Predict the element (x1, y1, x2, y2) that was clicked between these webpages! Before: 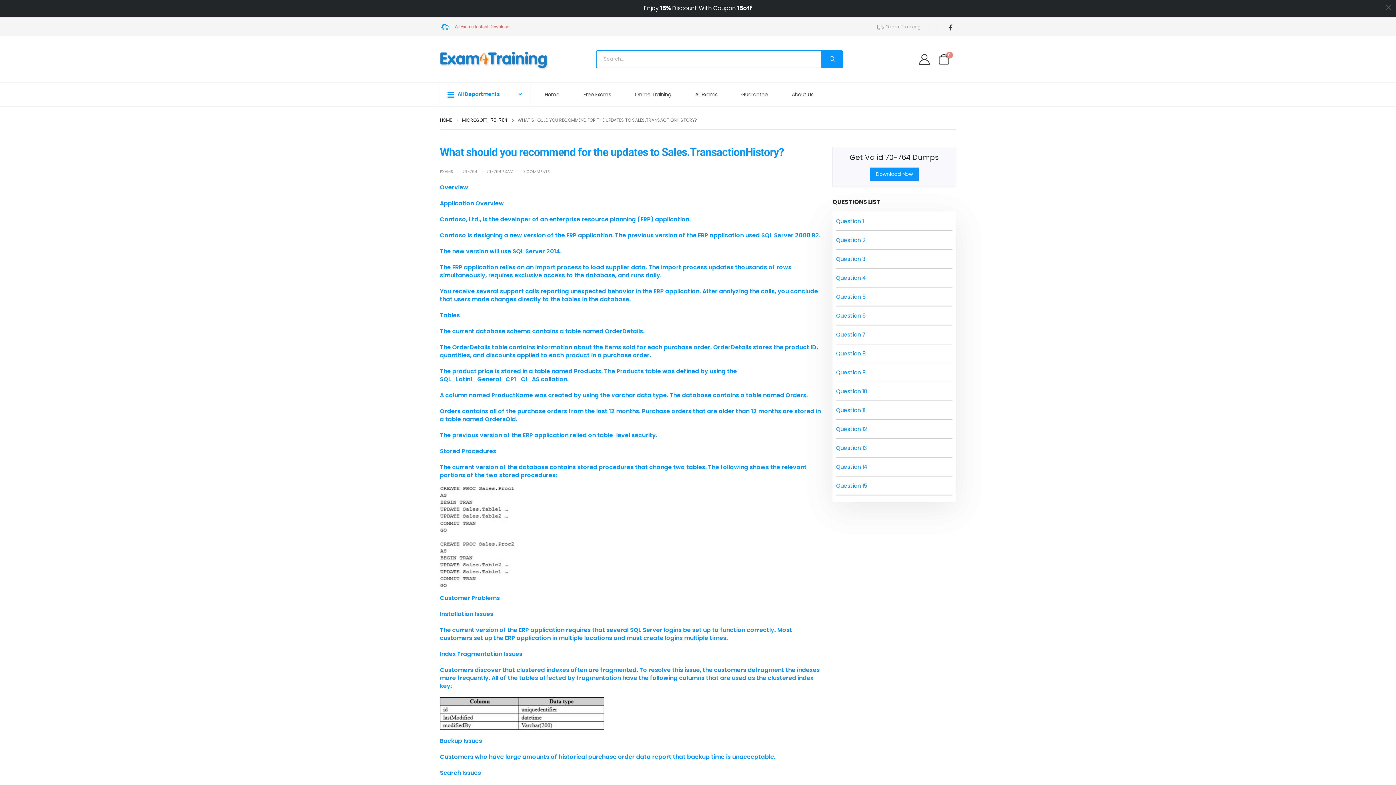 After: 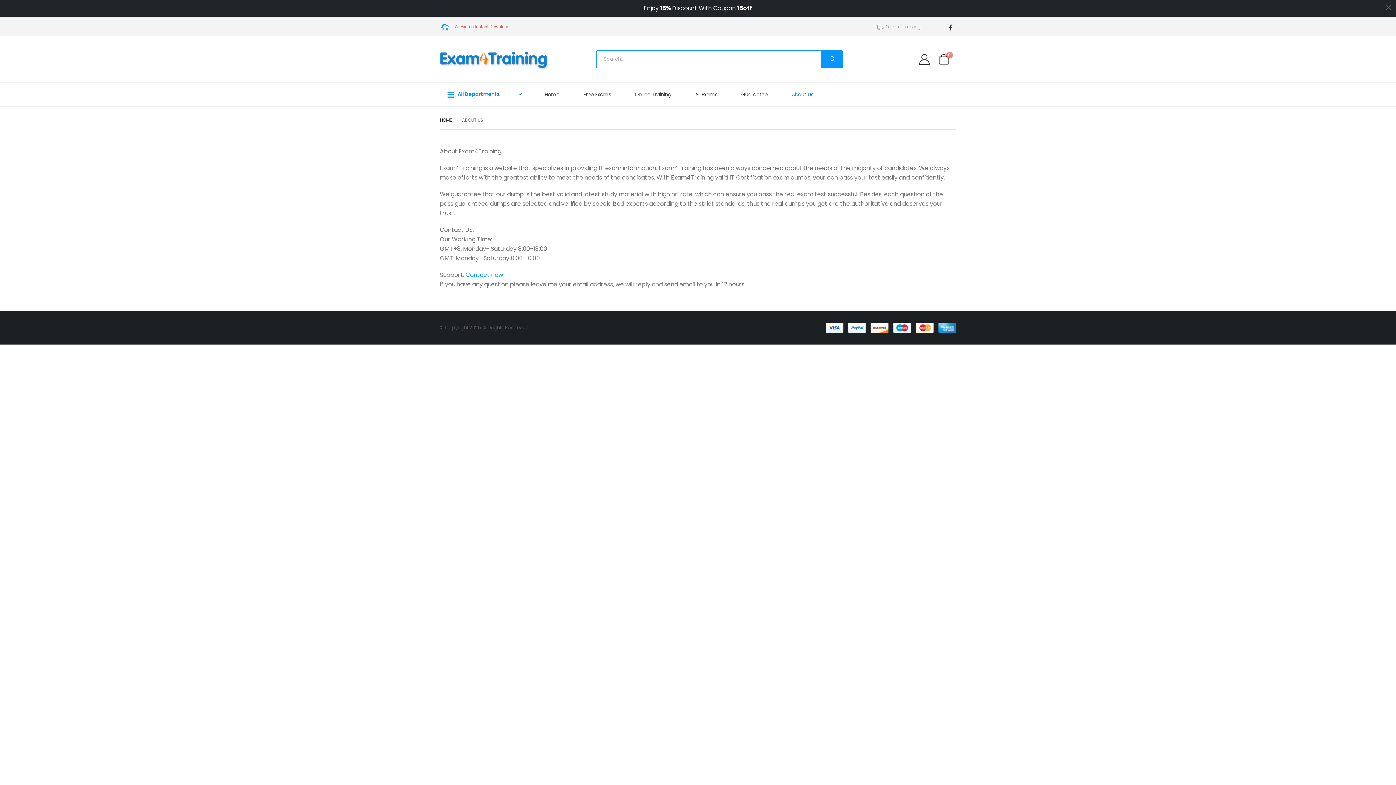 Action: label: About Us bbox: (782, 65, 827, 89)